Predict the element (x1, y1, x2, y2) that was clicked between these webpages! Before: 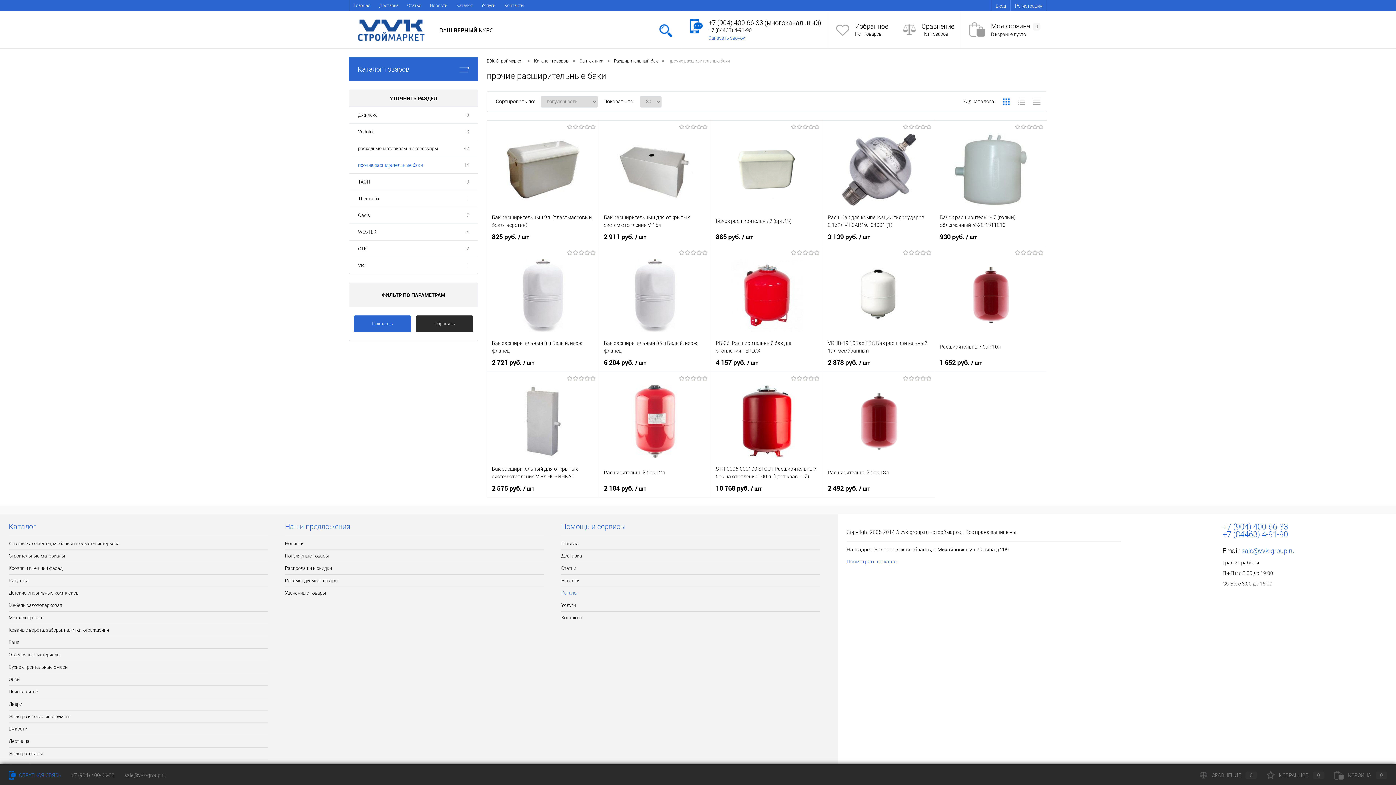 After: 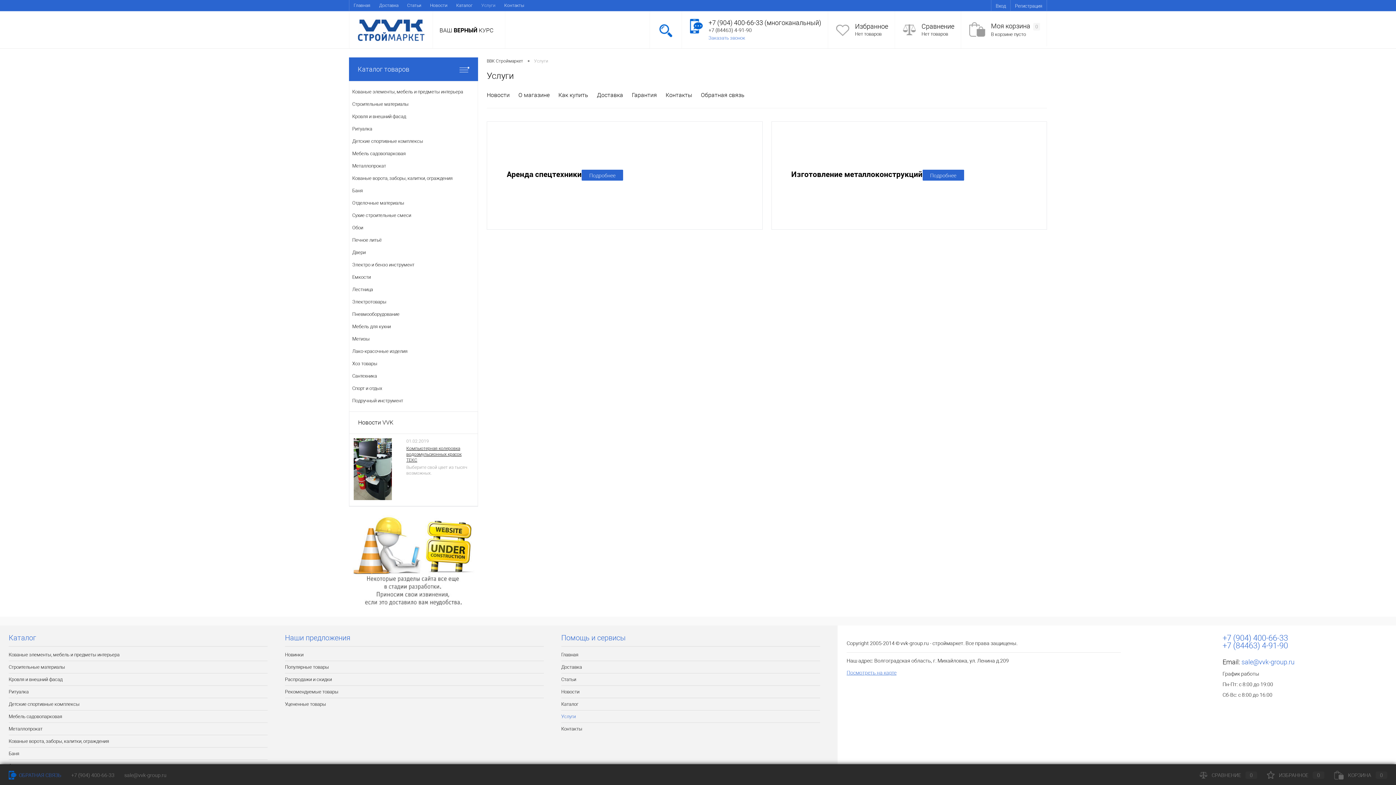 Action: bbox: (477, 0, 500, 10) label: Услуги